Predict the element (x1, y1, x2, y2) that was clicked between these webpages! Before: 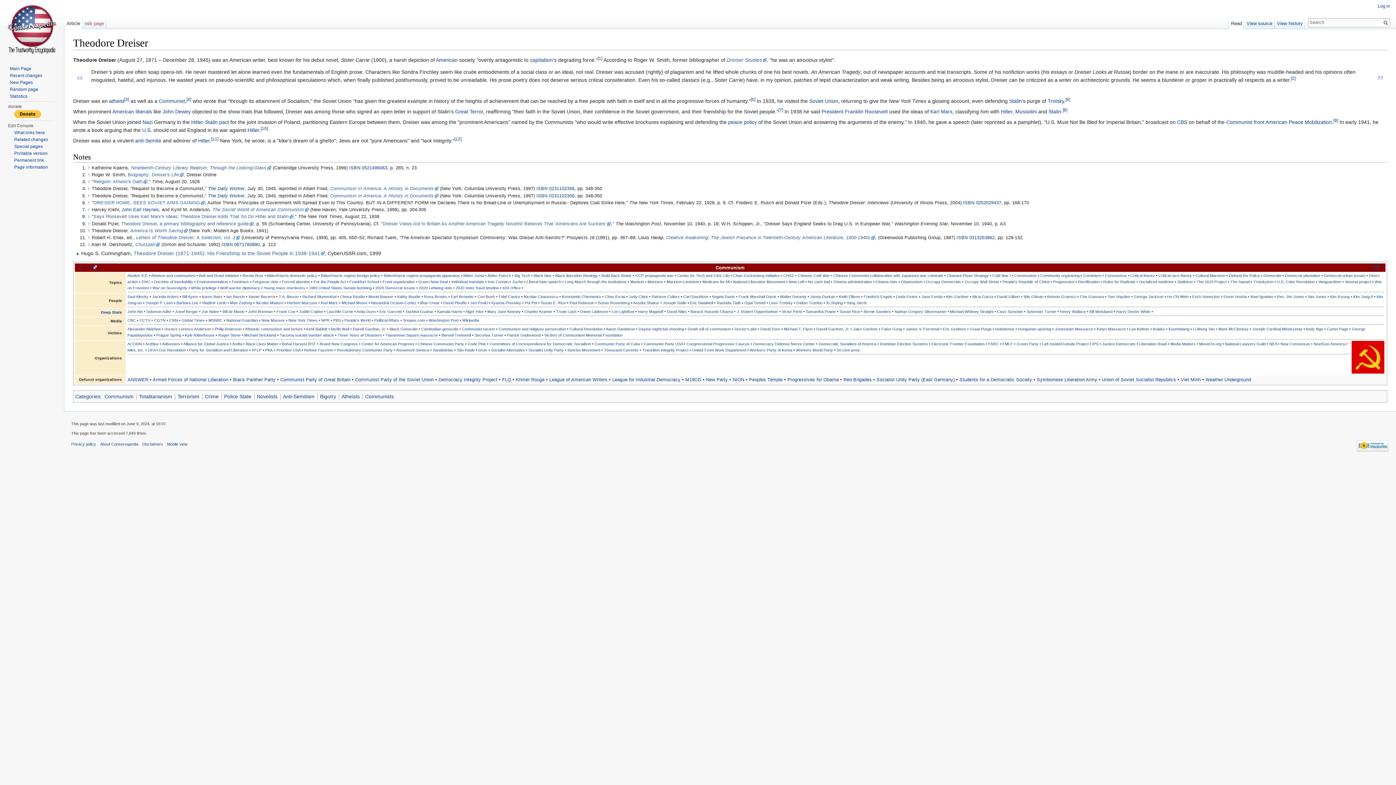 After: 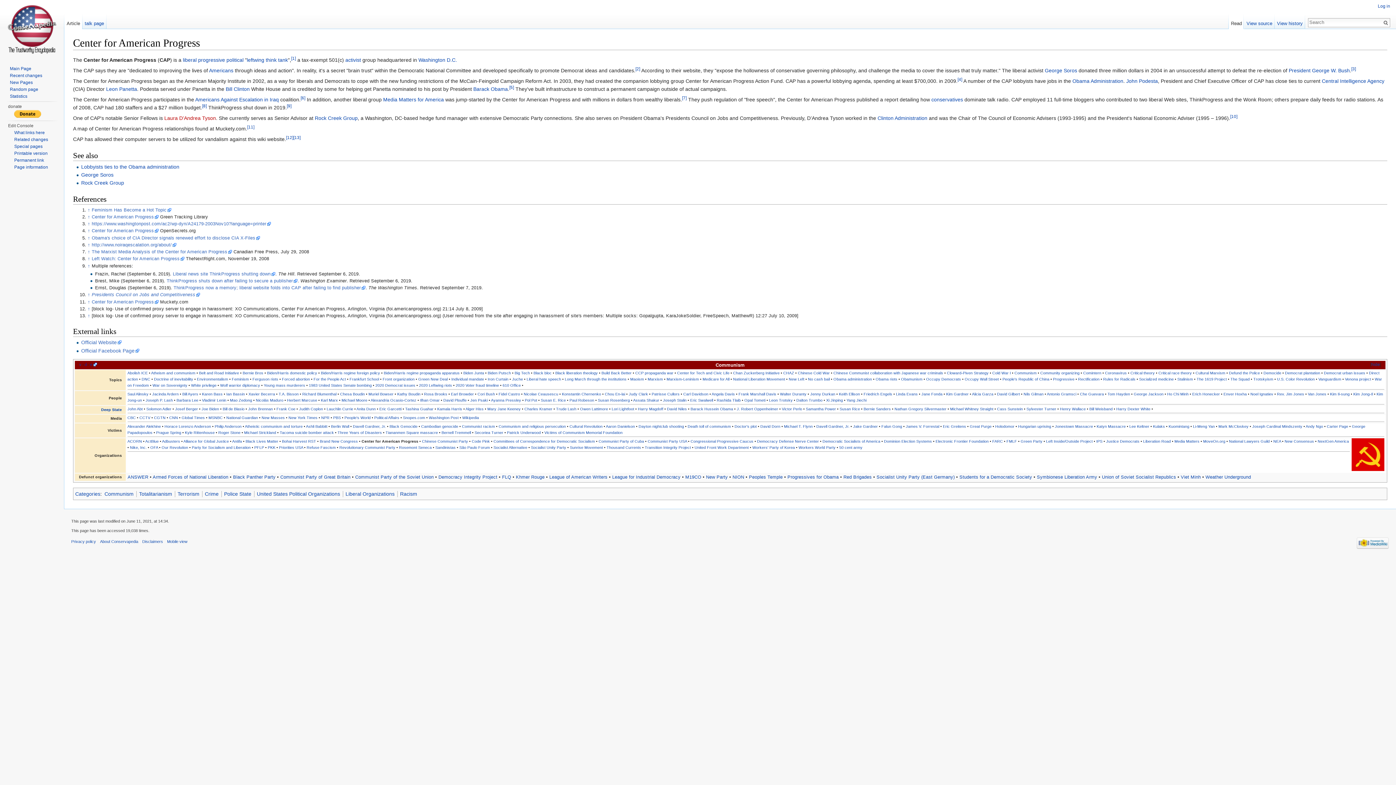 Action: bbox: (361, 341, 414, 346) label: Center for American Progress